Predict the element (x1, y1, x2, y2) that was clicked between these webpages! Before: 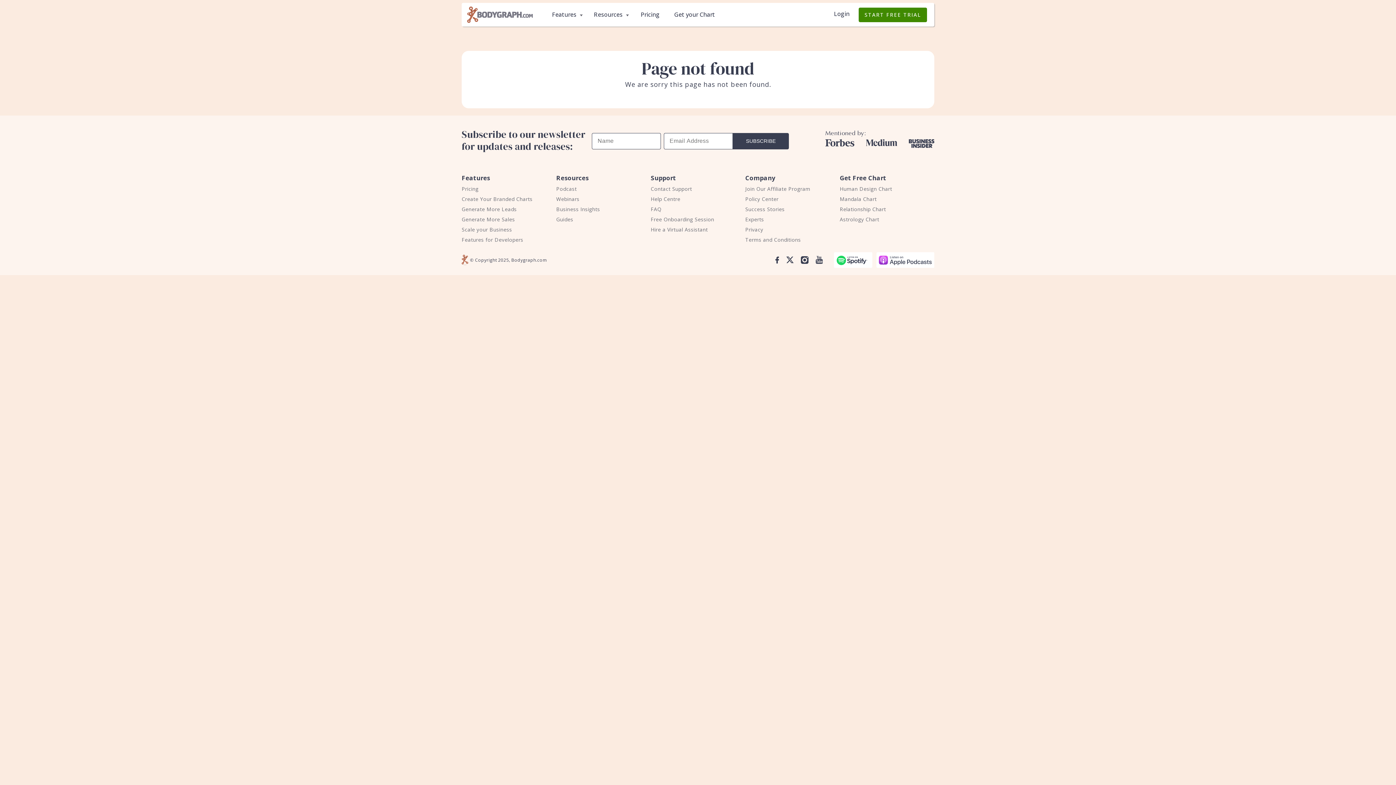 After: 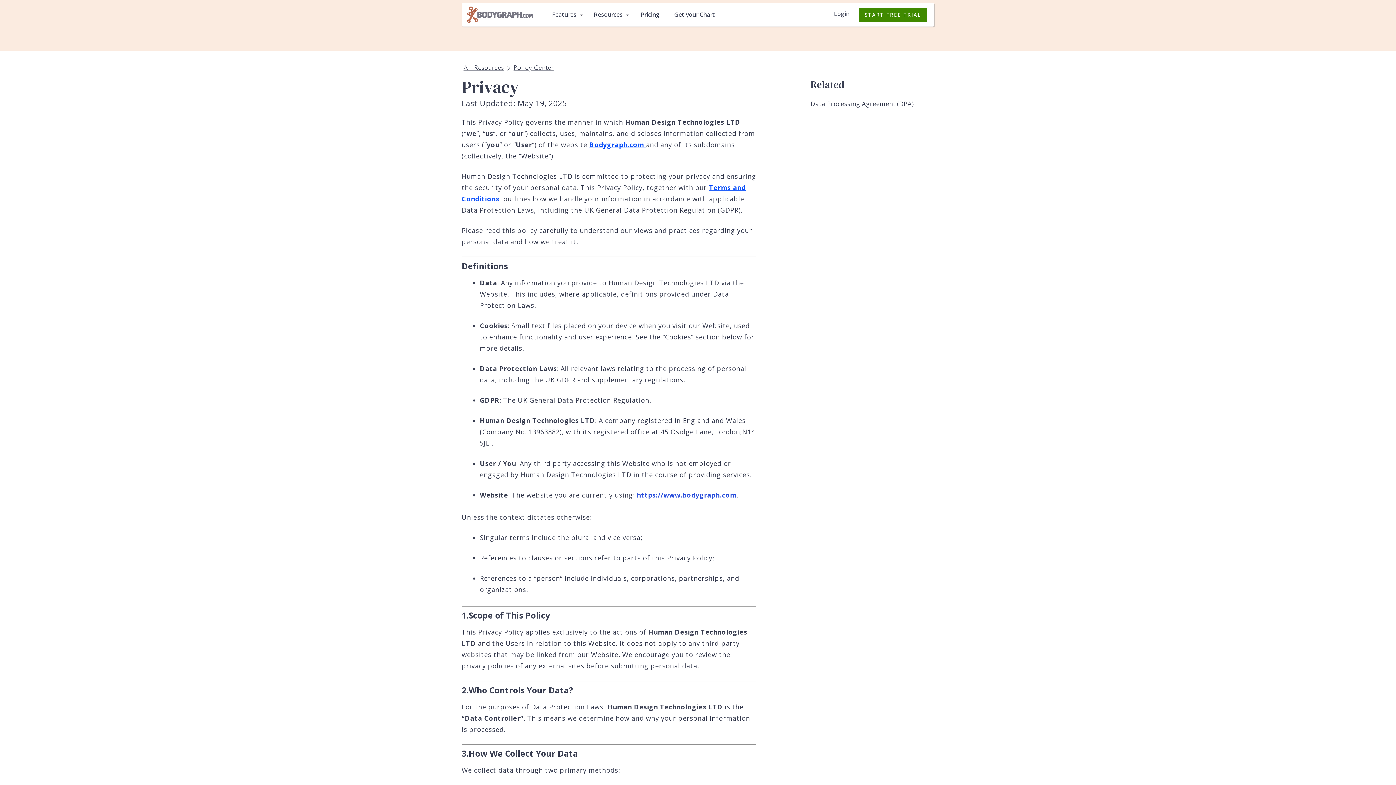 Action: label: Privacy bbox: (745, 224, 840, 234)